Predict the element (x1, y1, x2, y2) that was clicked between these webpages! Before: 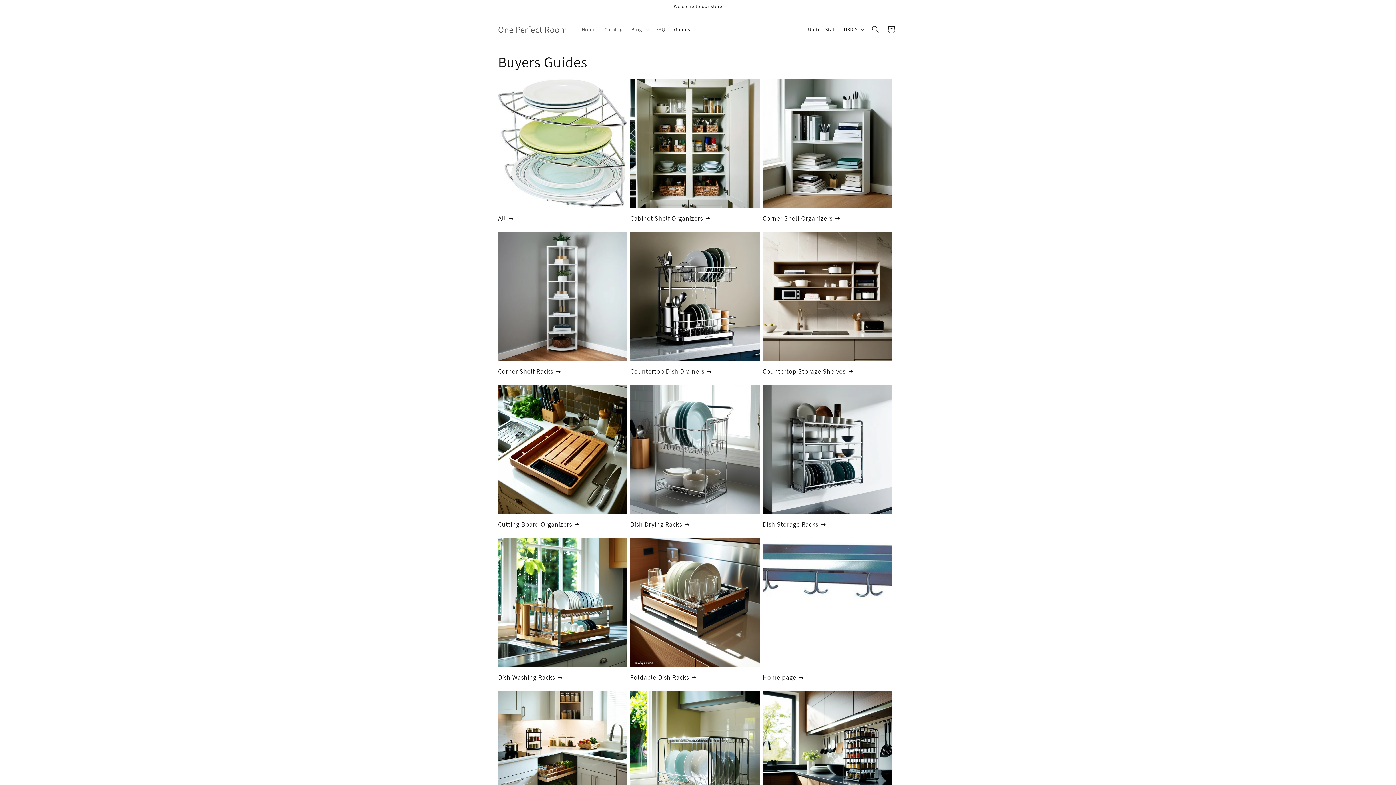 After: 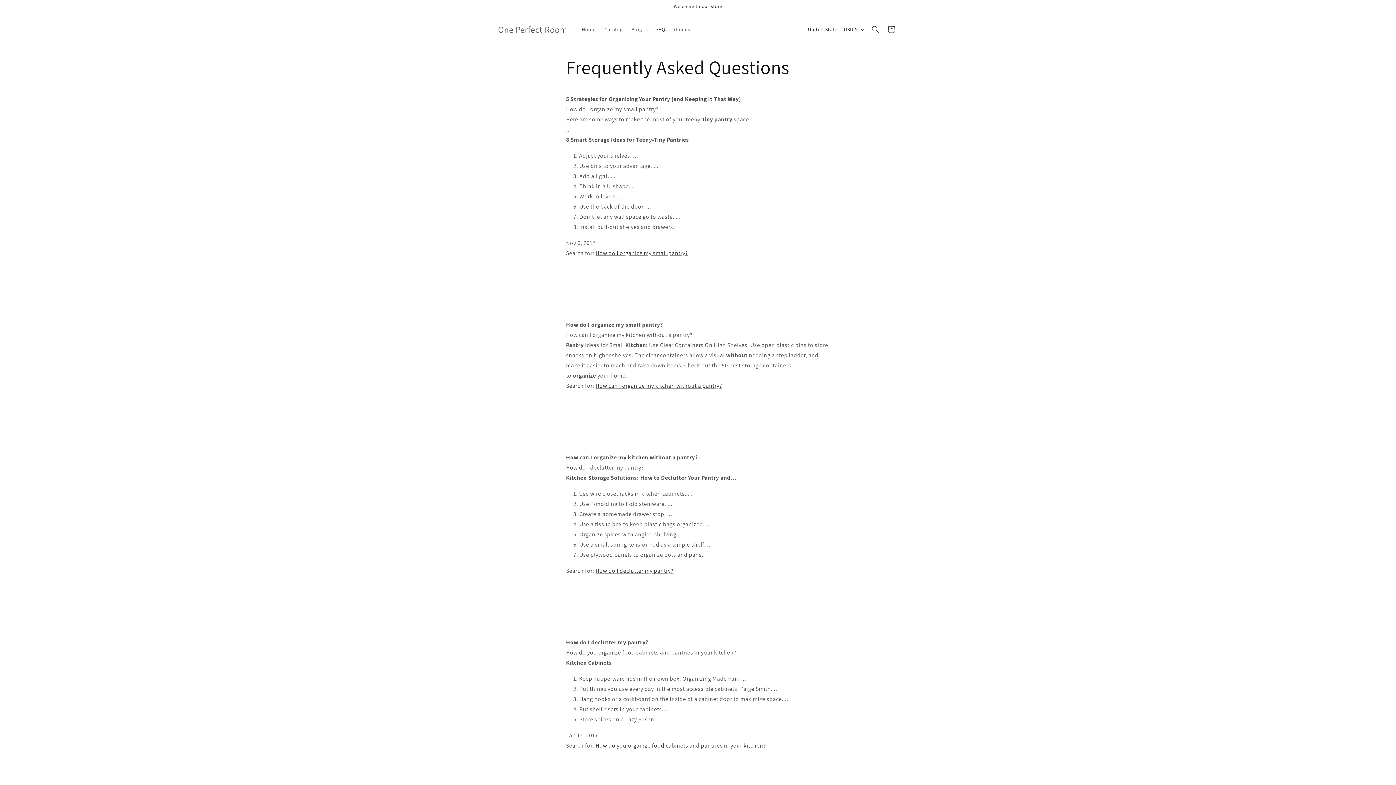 Action: label: FAQ bbox: (652, 21, 669, 37)